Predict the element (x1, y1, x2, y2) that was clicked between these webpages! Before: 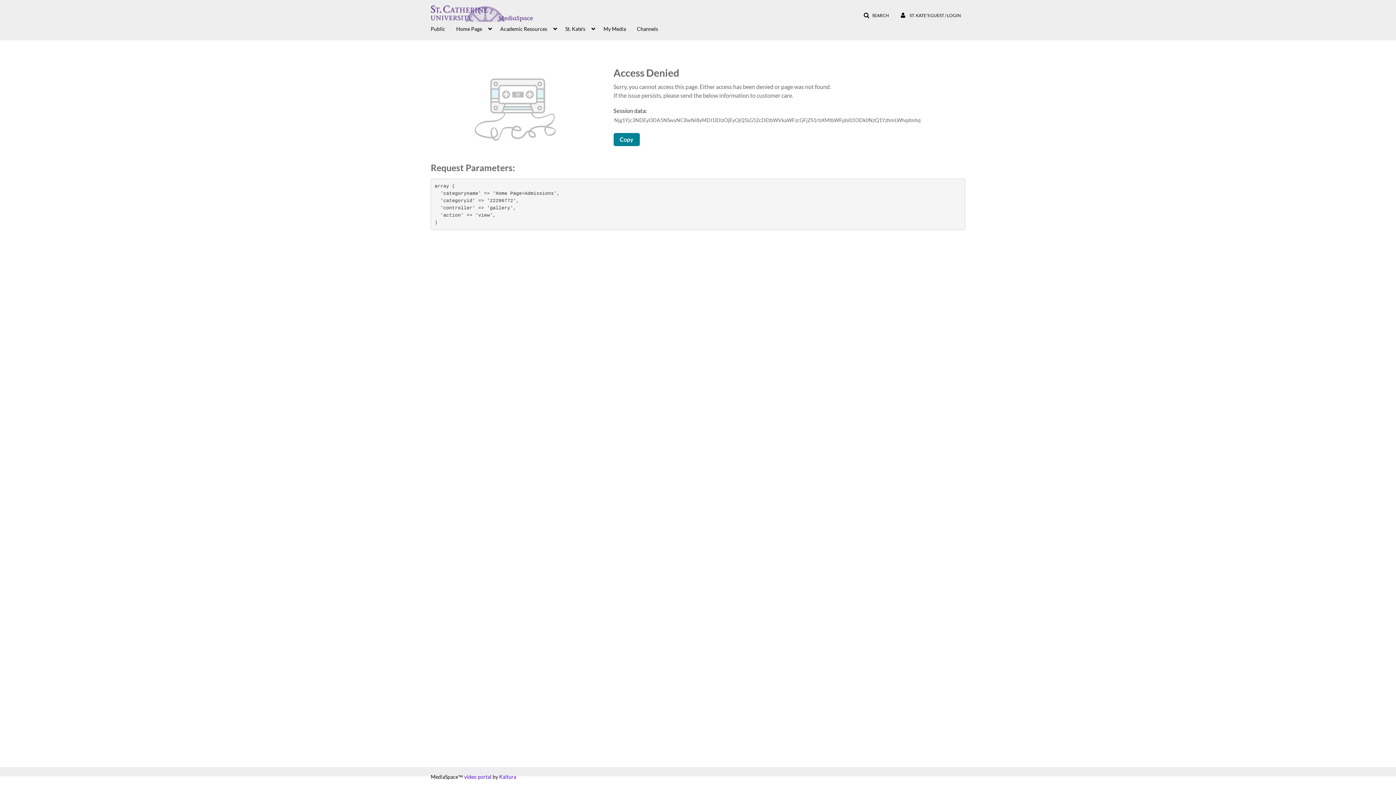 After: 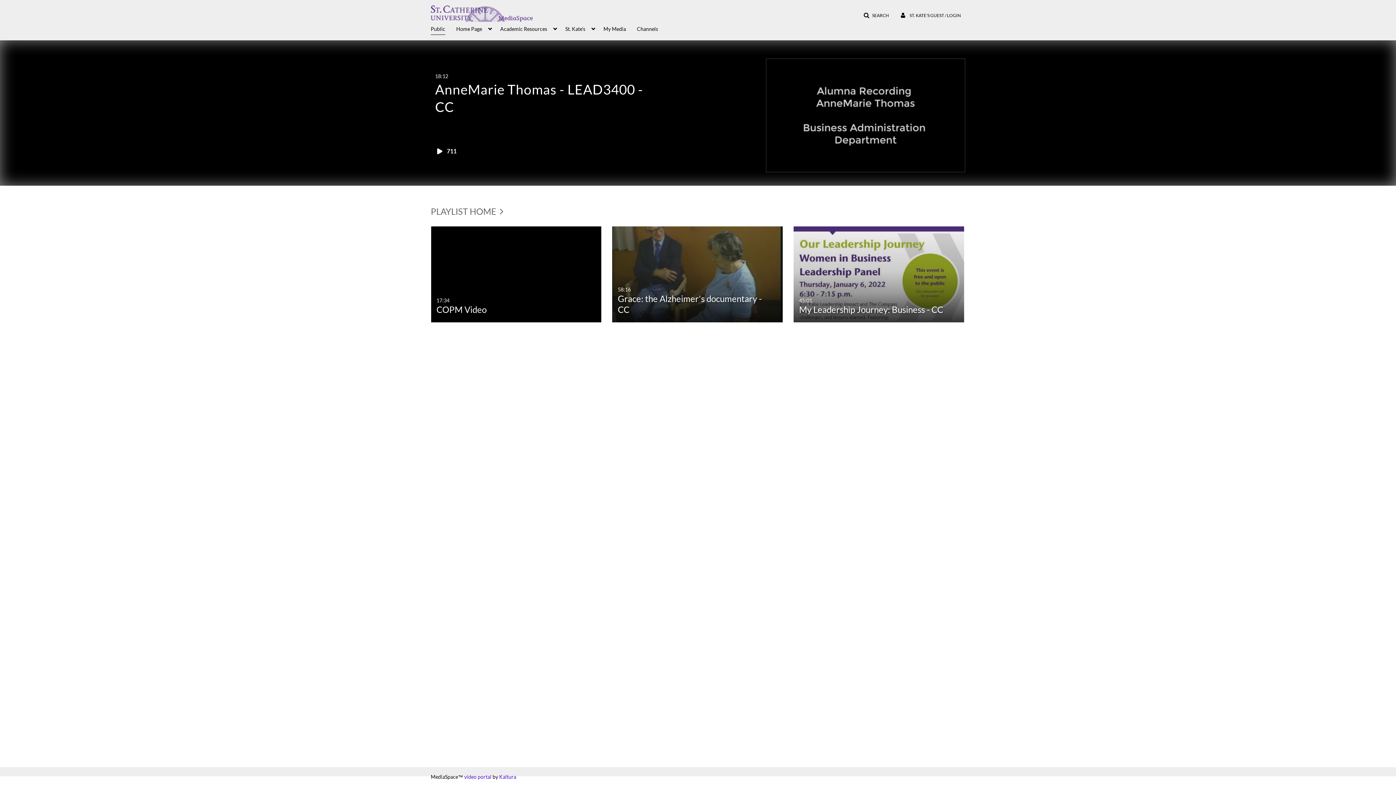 Action: bbox: (430, 21, 445, 35) label: Public